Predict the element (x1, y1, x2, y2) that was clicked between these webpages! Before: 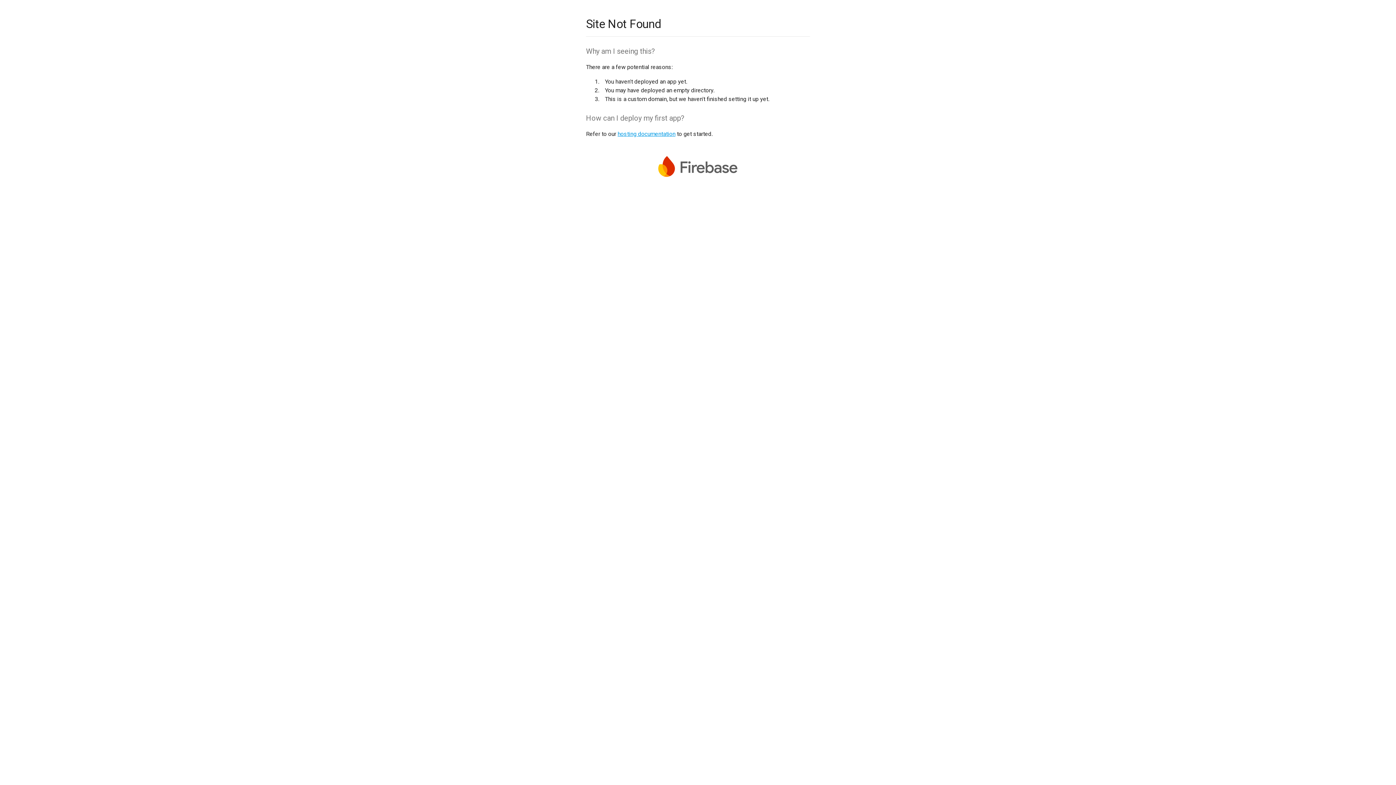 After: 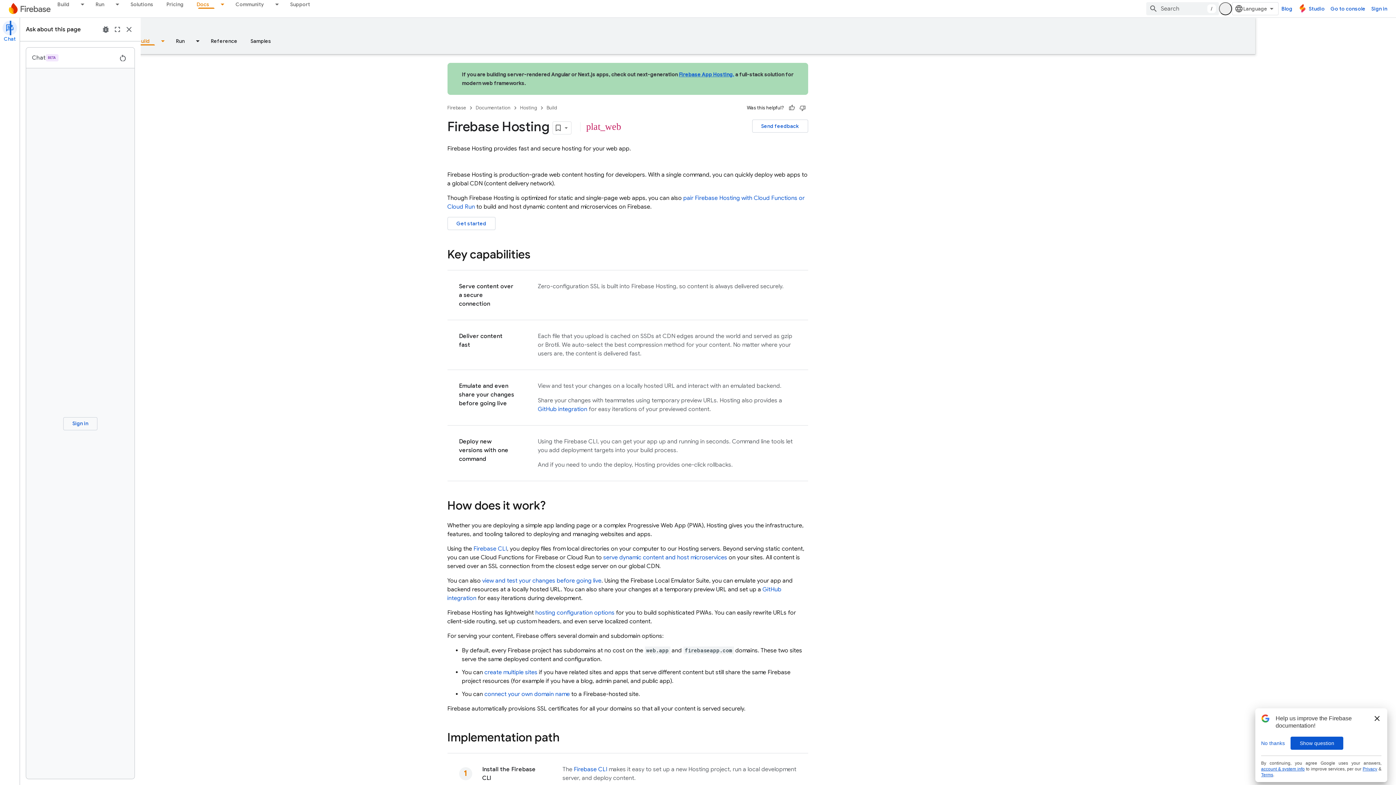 Action: label: hosting documentation bbox: (617, 130, 675, 137)